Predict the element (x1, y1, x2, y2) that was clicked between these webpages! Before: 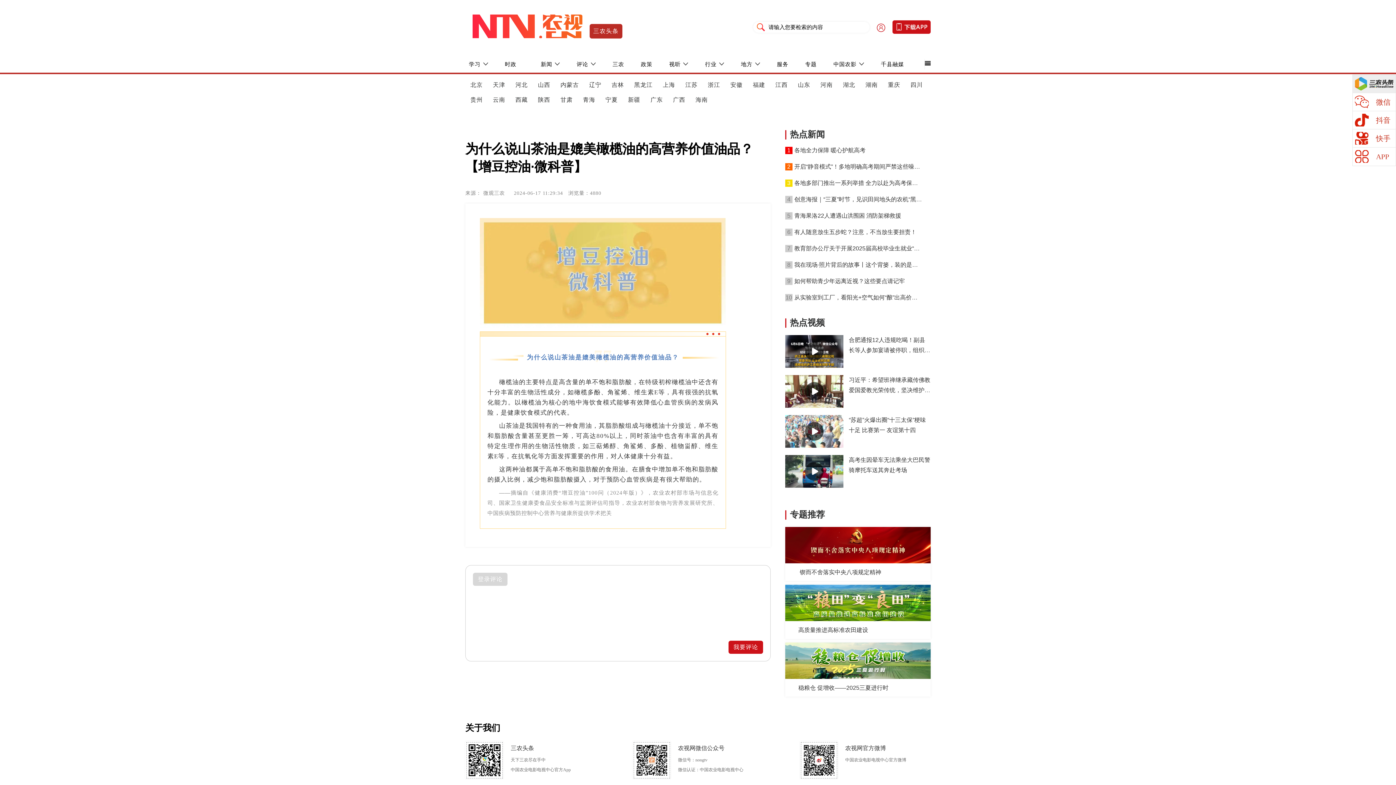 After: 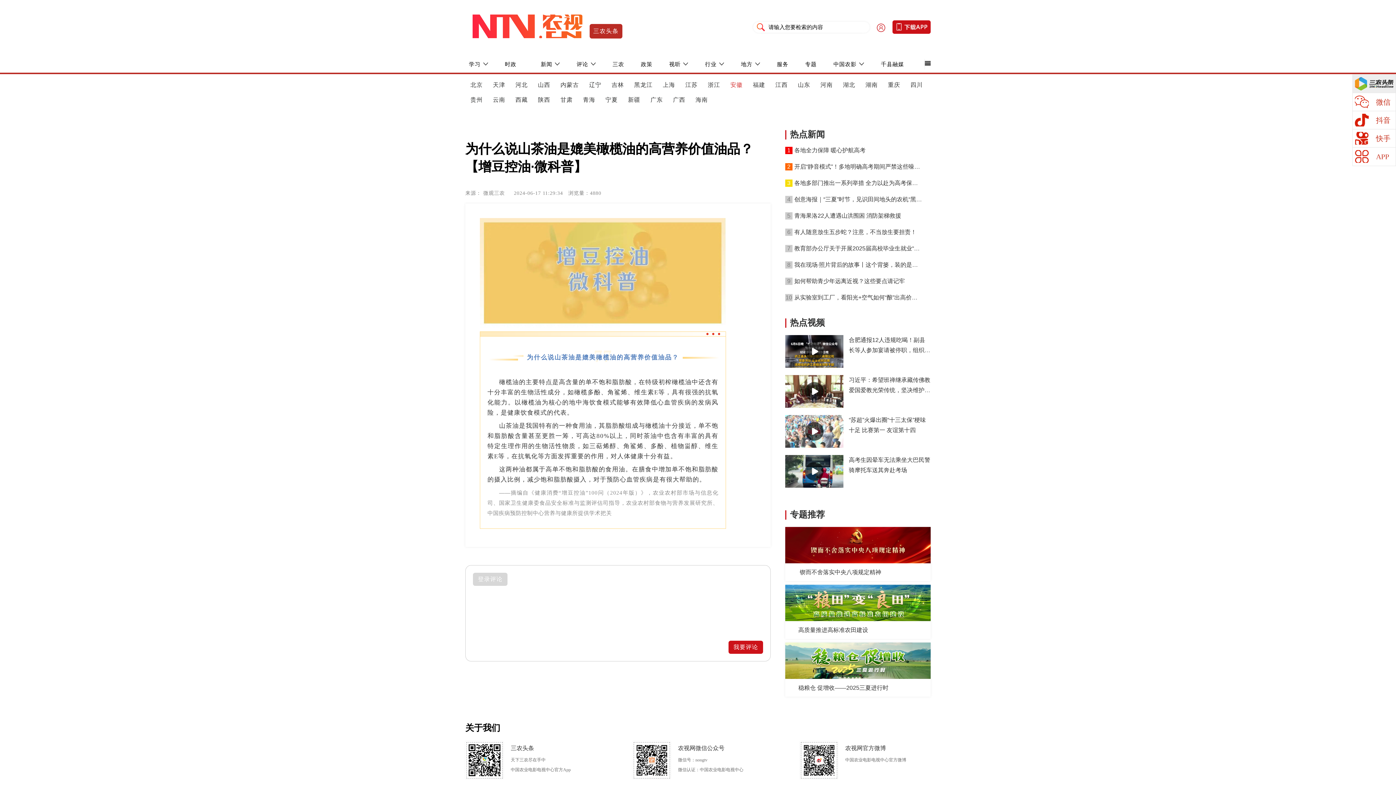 Action: bbox: (730, 81, 742, 88) label: 安徽